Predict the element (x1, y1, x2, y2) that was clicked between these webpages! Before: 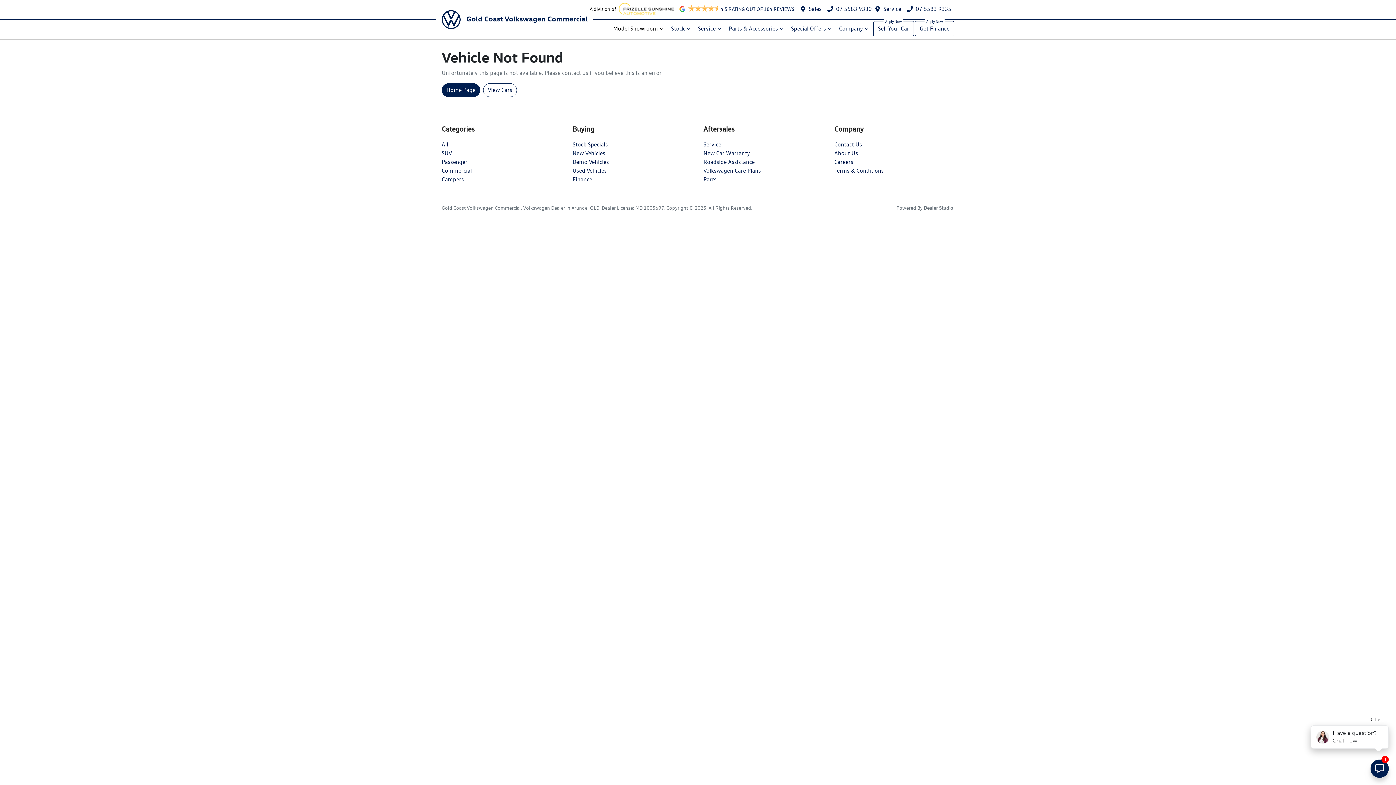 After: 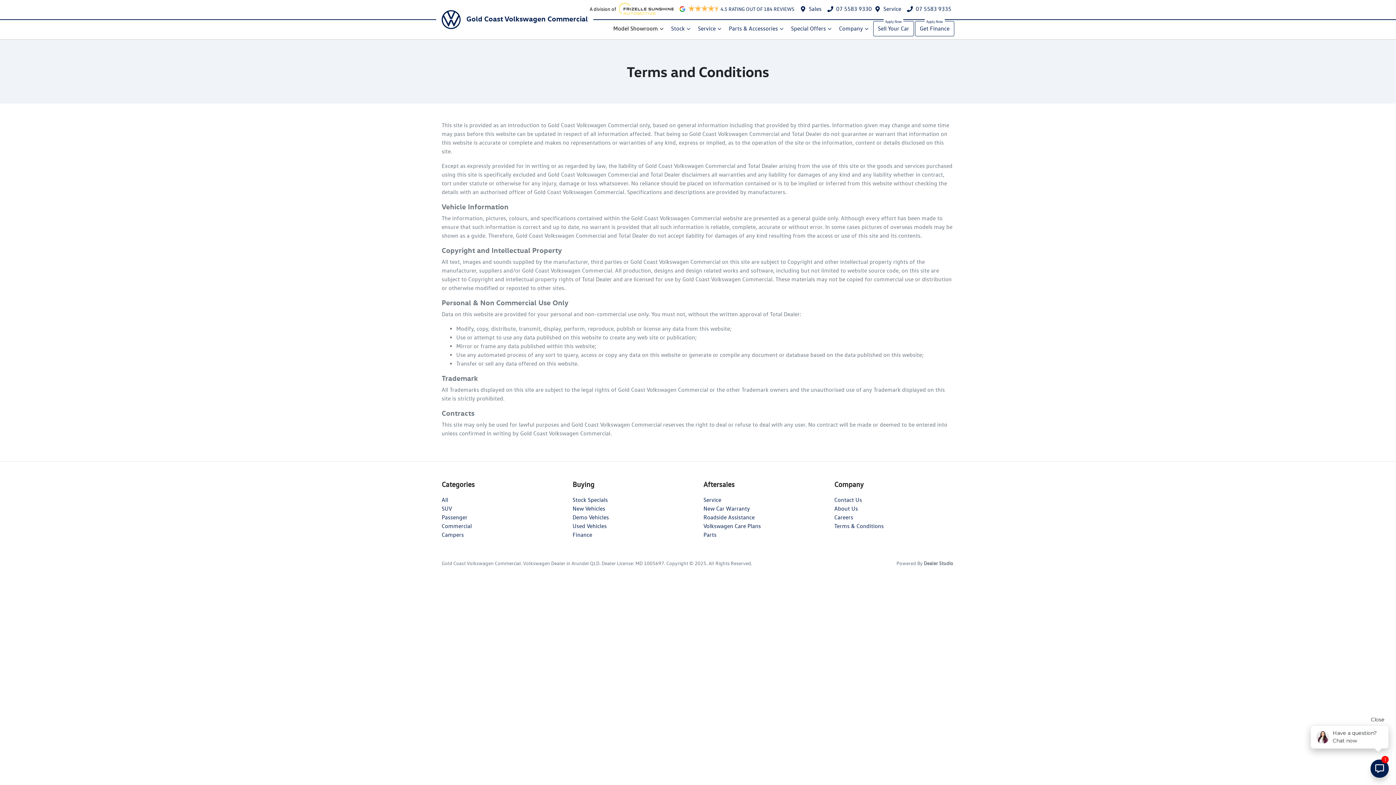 Action: label: Terms & Conditions bbox: (834, 167, 884, 174)